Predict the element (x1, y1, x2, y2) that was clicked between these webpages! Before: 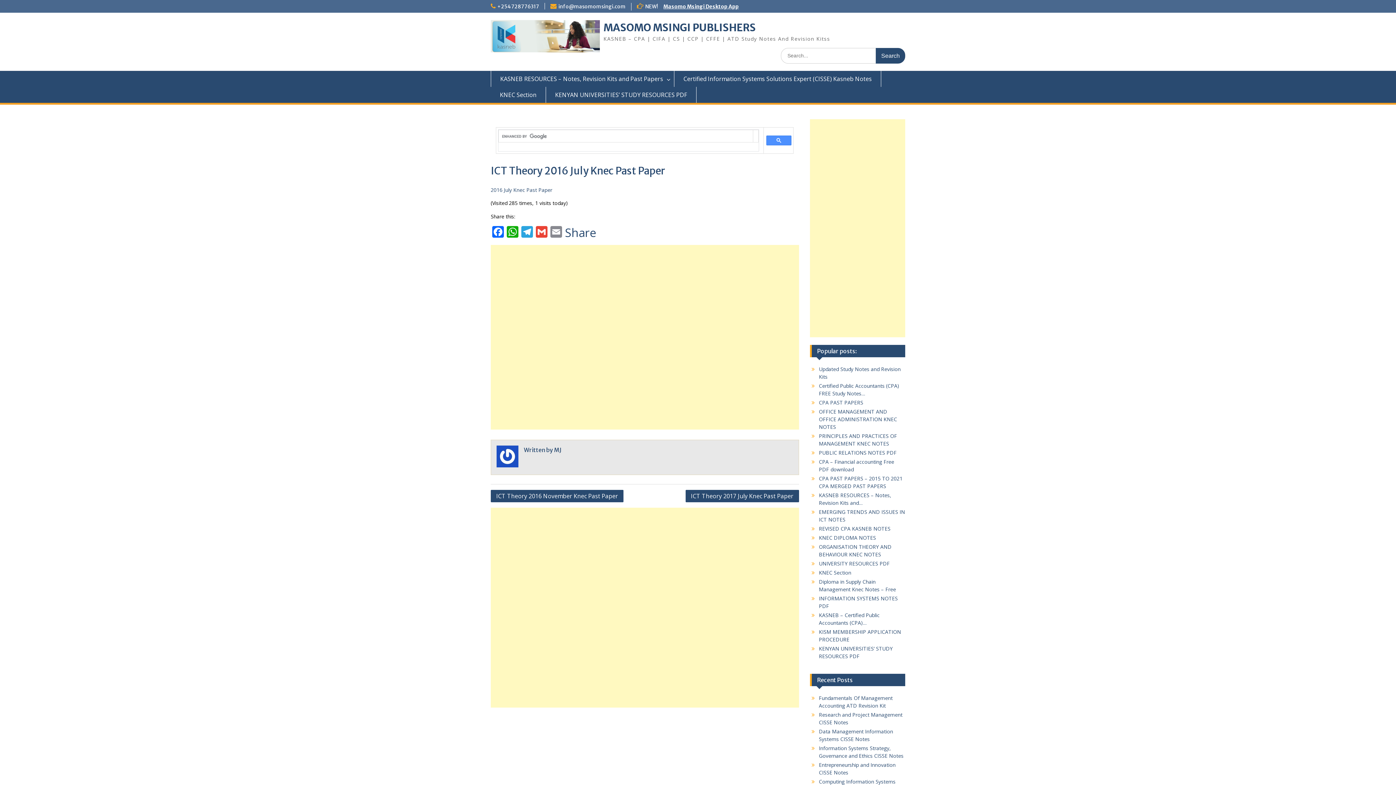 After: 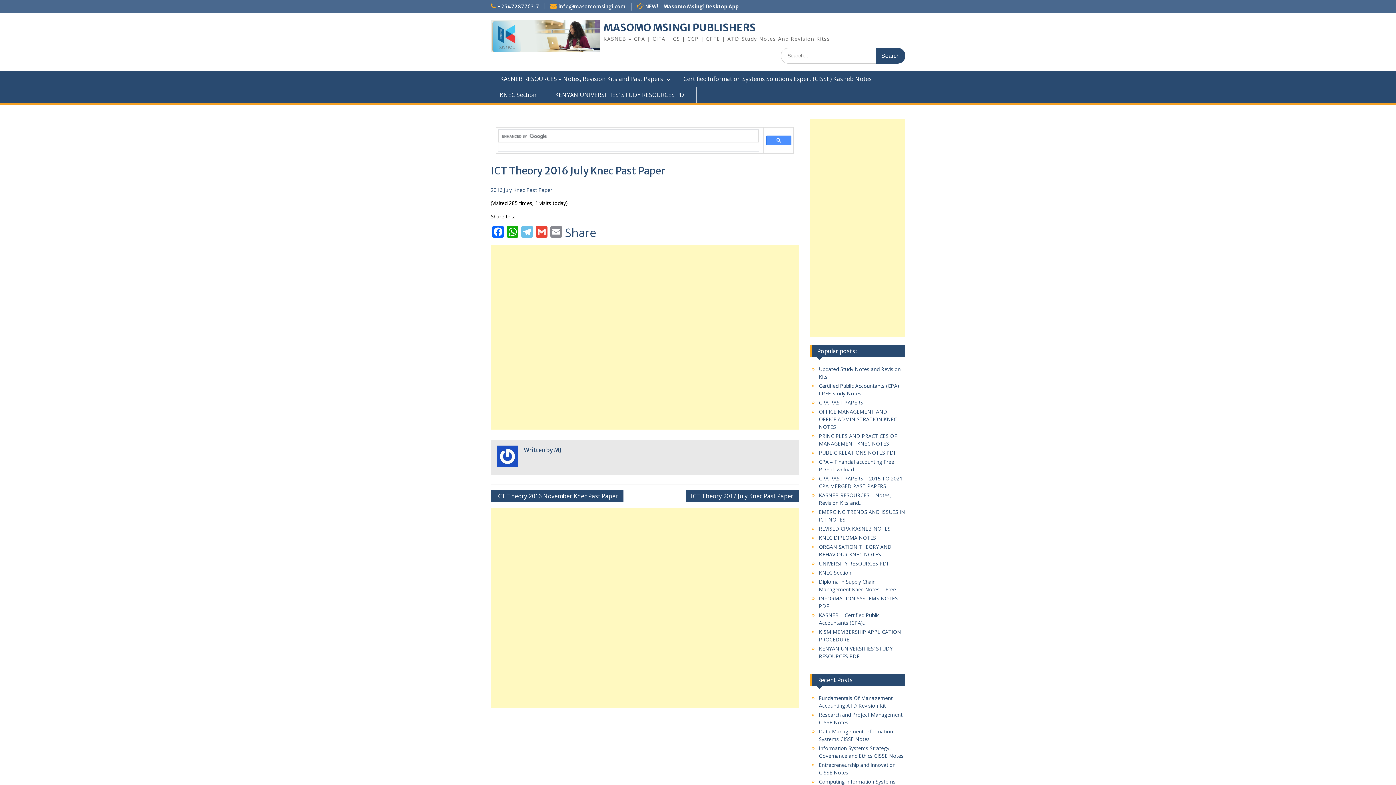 Action: label: Telegram bbox: (520, 226, 534, 239)